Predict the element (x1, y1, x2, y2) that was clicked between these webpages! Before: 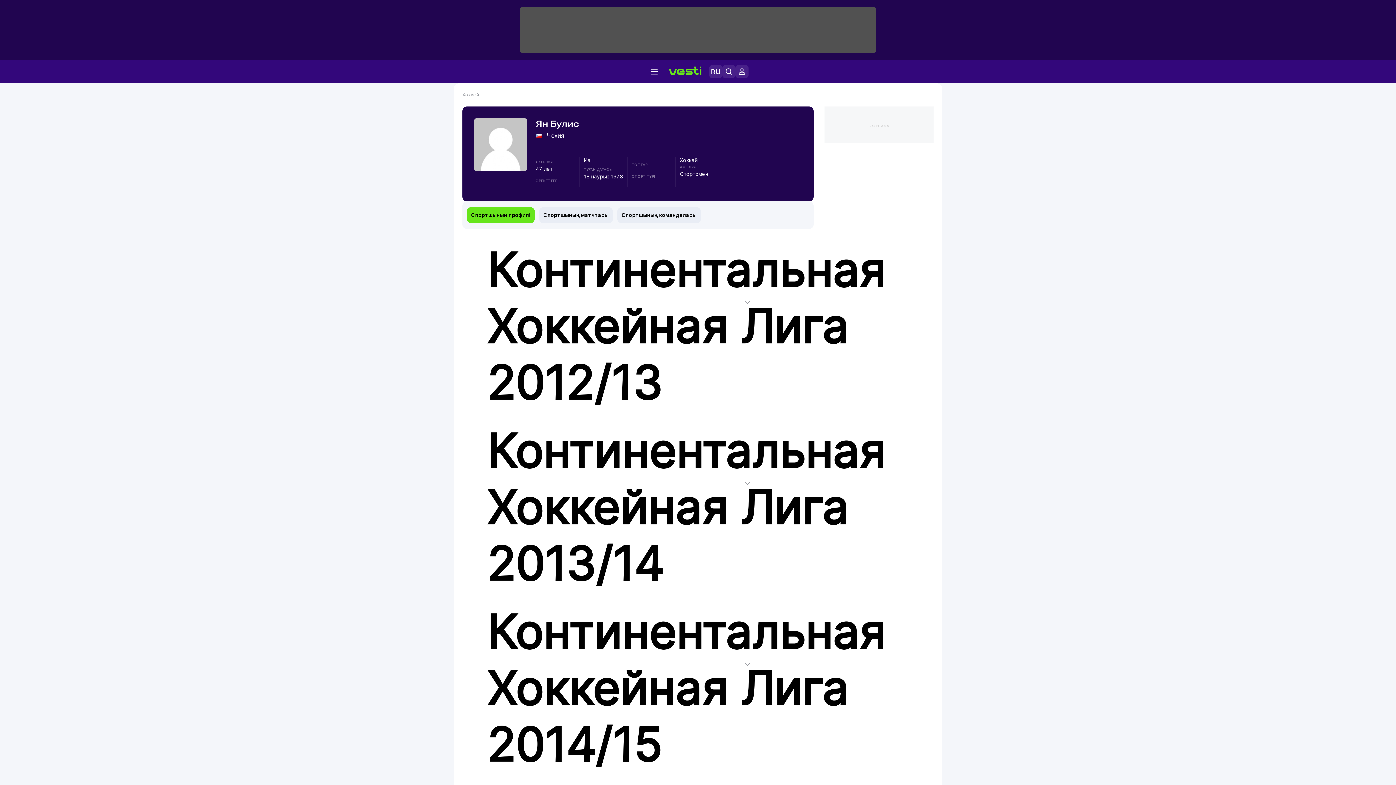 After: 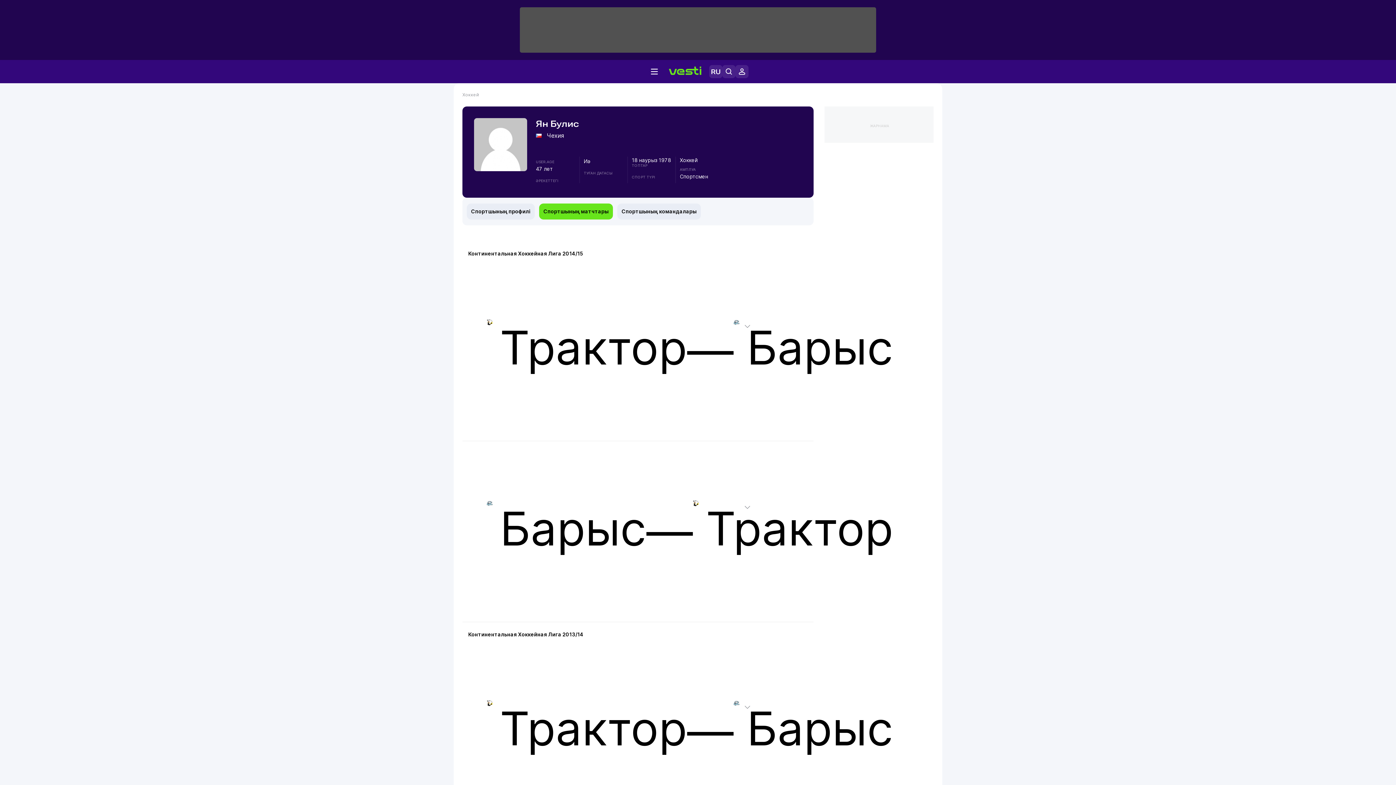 Action: bbox: (539, 207, 613, 223) label: Спортшының матчтары